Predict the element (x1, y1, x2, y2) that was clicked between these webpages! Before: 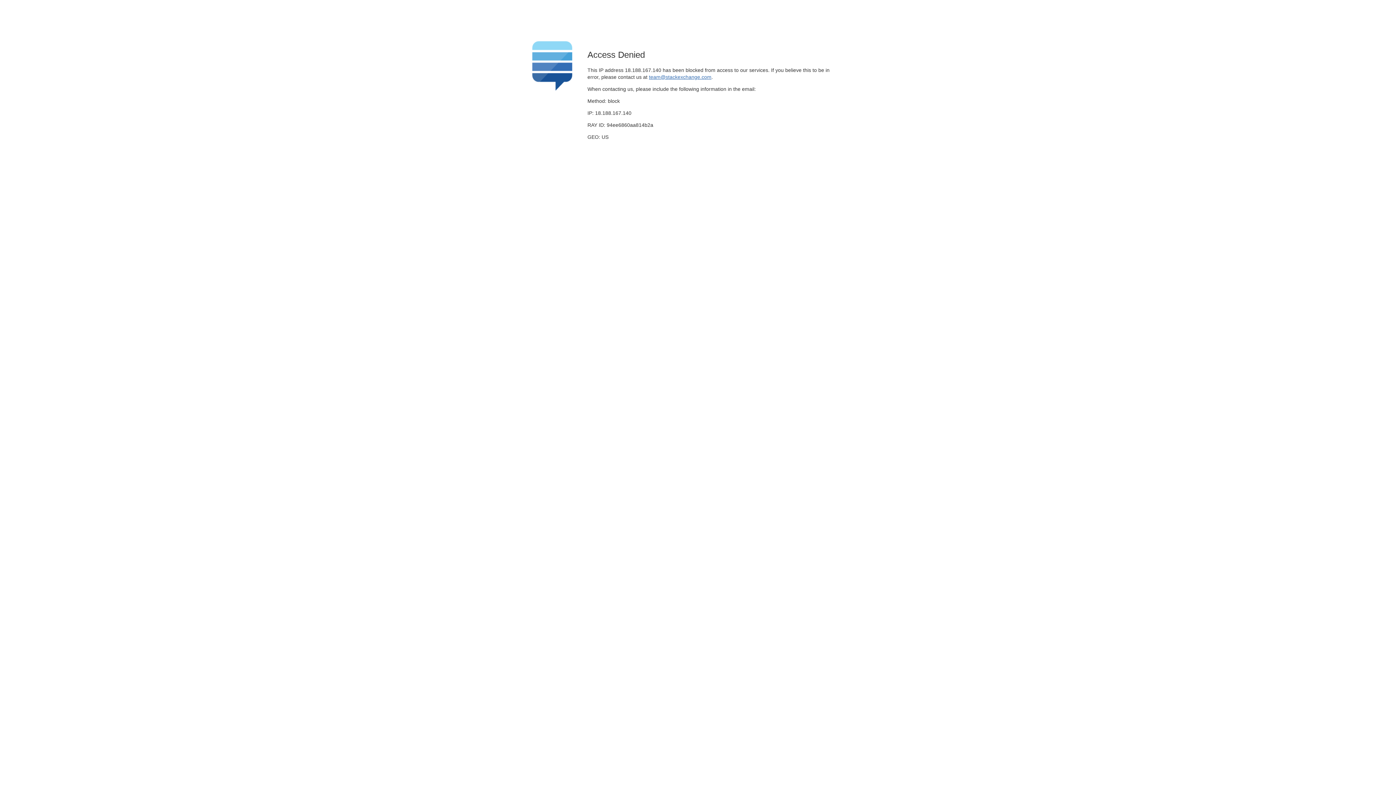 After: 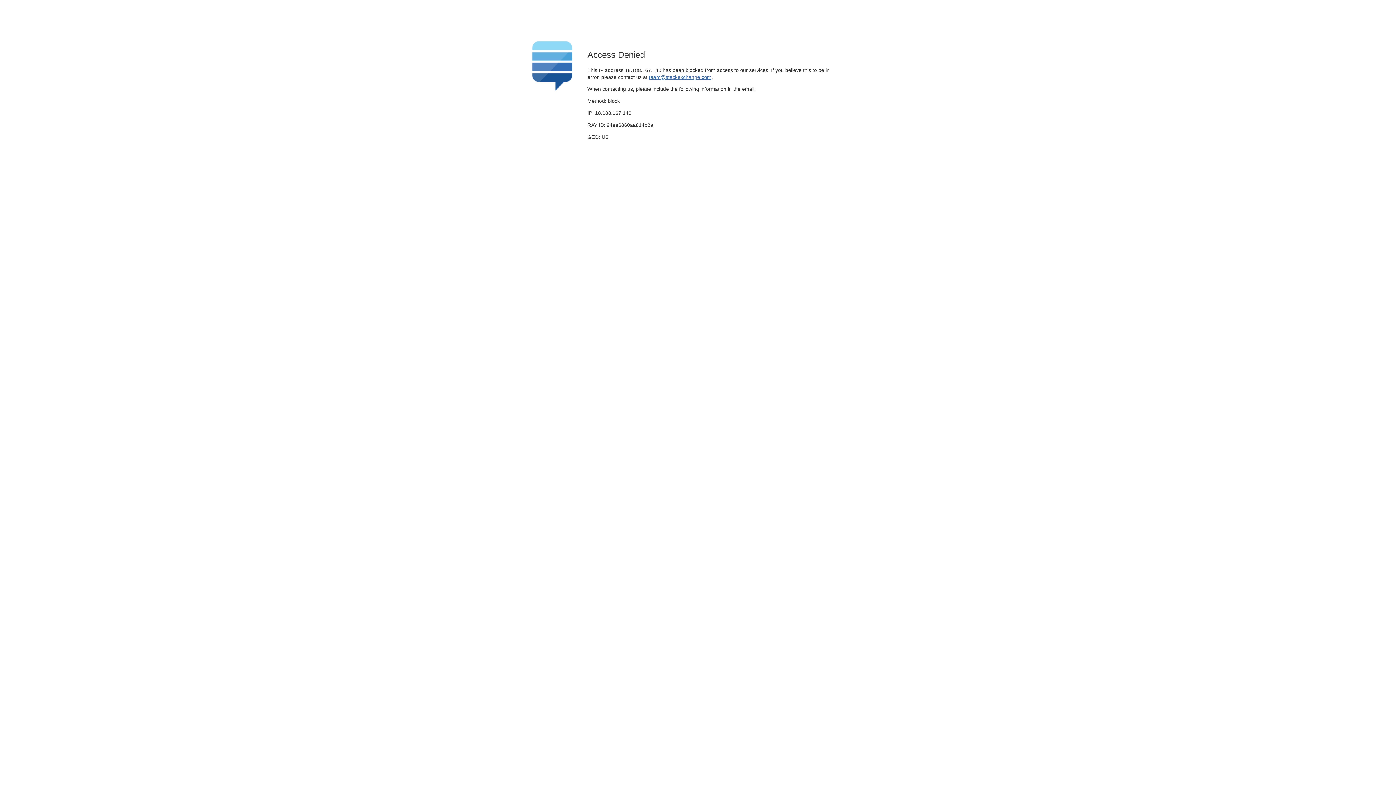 Action: label: team@stackexchange.com bbox: (649, 74, 711, 79)